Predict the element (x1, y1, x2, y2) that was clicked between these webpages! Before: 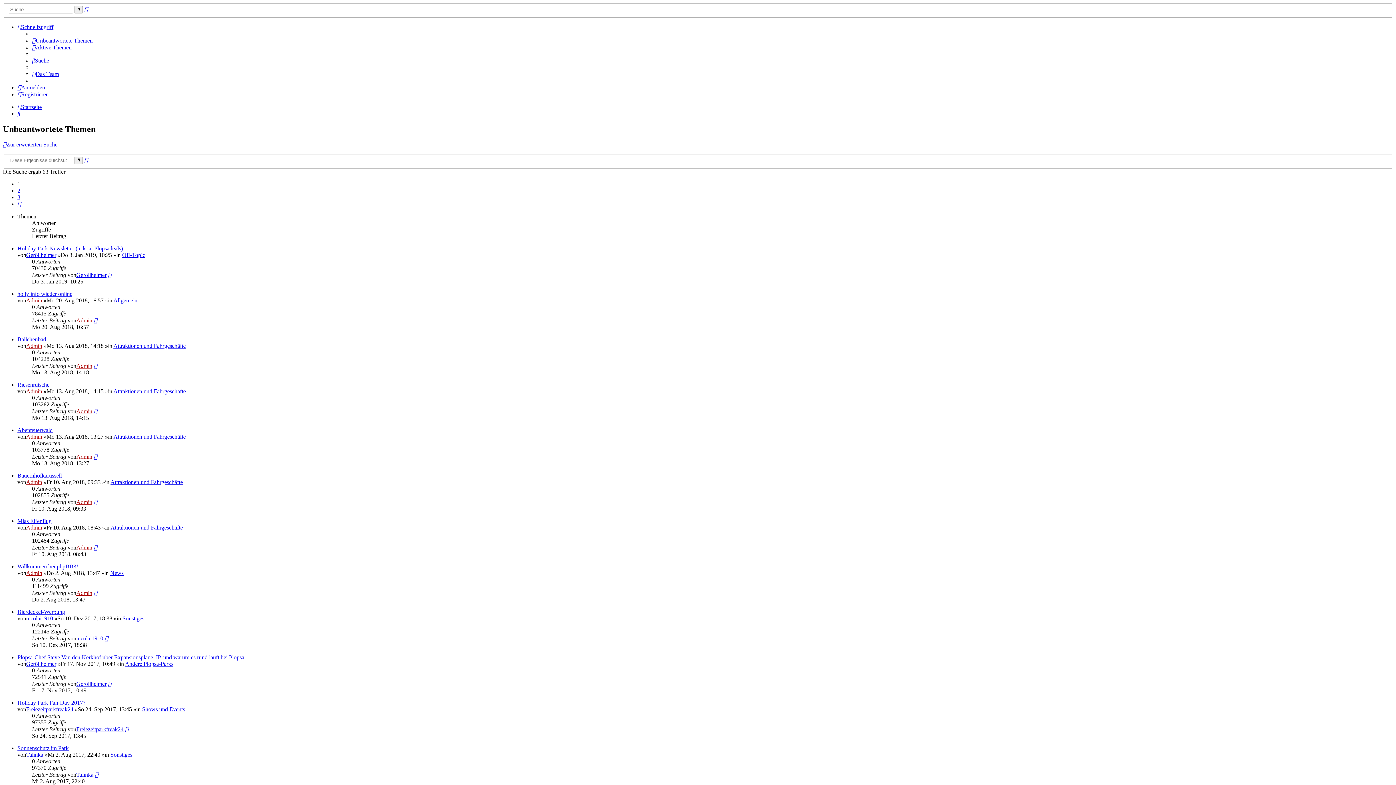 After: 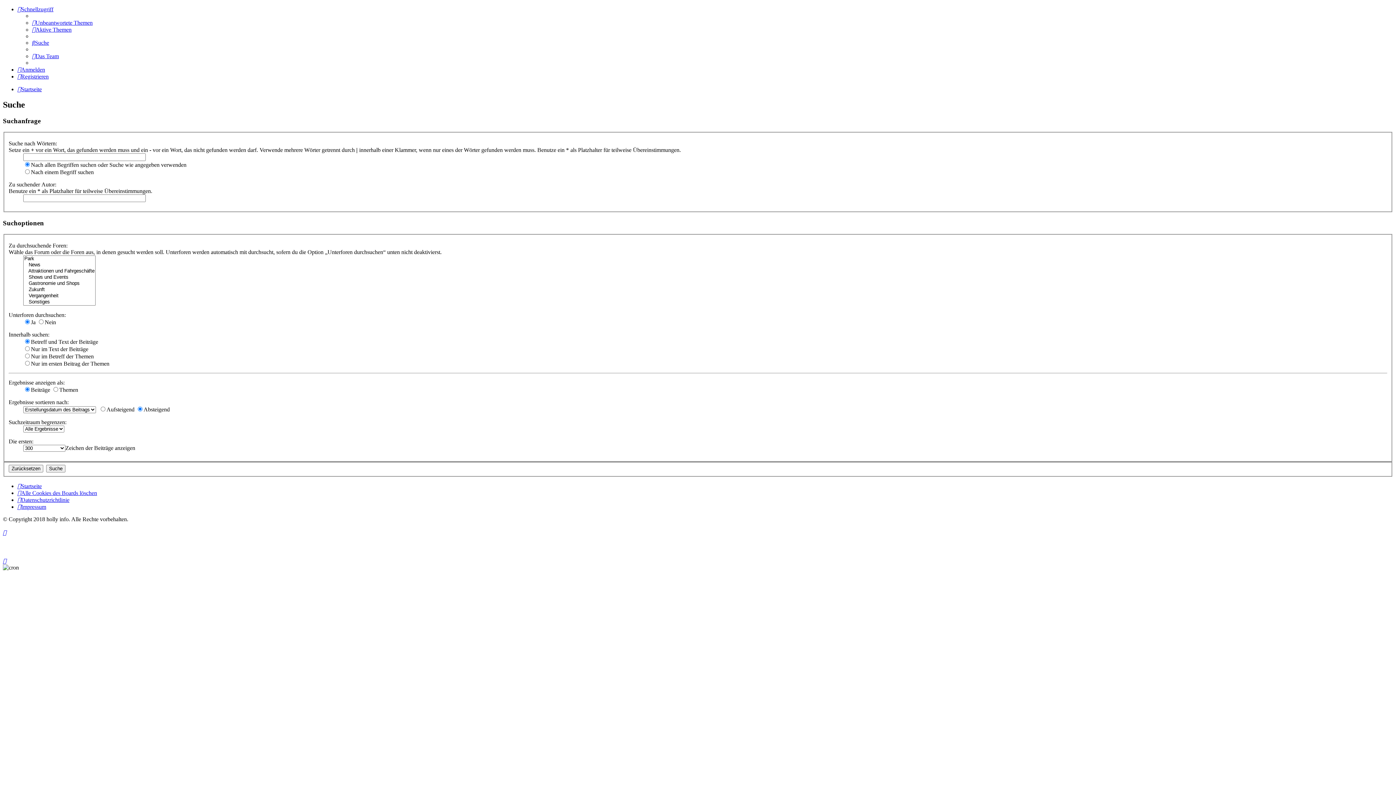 Action: label: Erweiterte Suche bbox: (84, 157, 88, 163)